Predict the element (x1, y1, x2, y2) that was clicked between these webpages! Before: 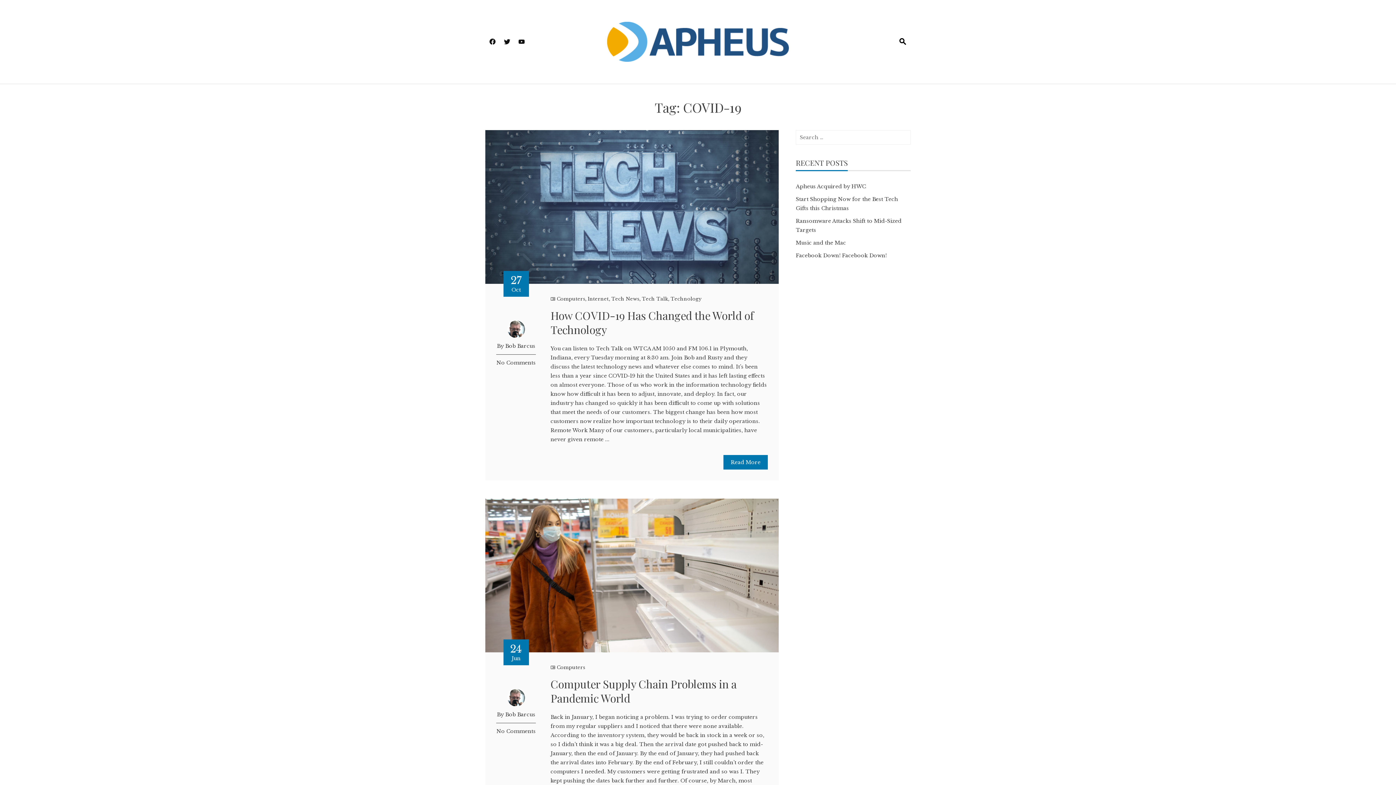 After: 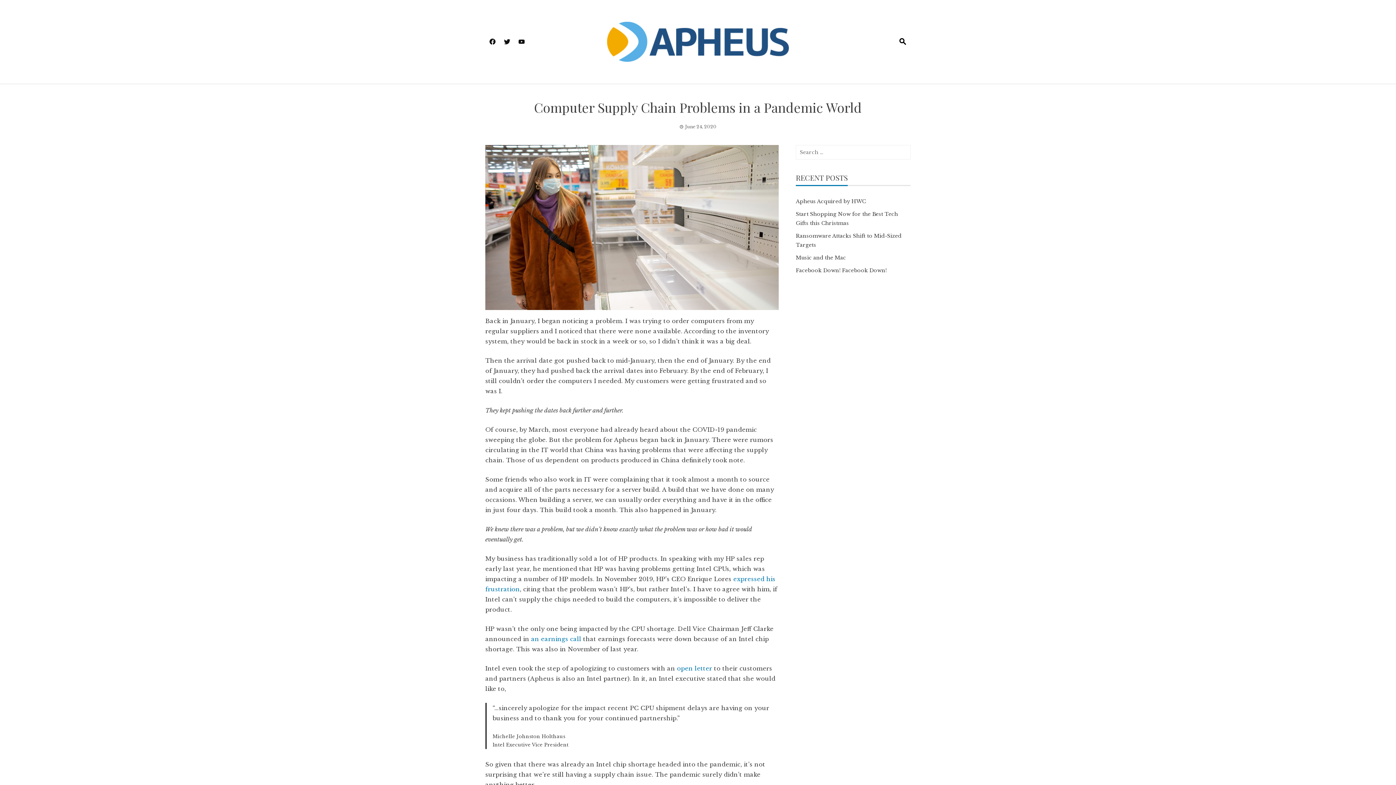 Action: bbox: (485, 572, 779, 578)